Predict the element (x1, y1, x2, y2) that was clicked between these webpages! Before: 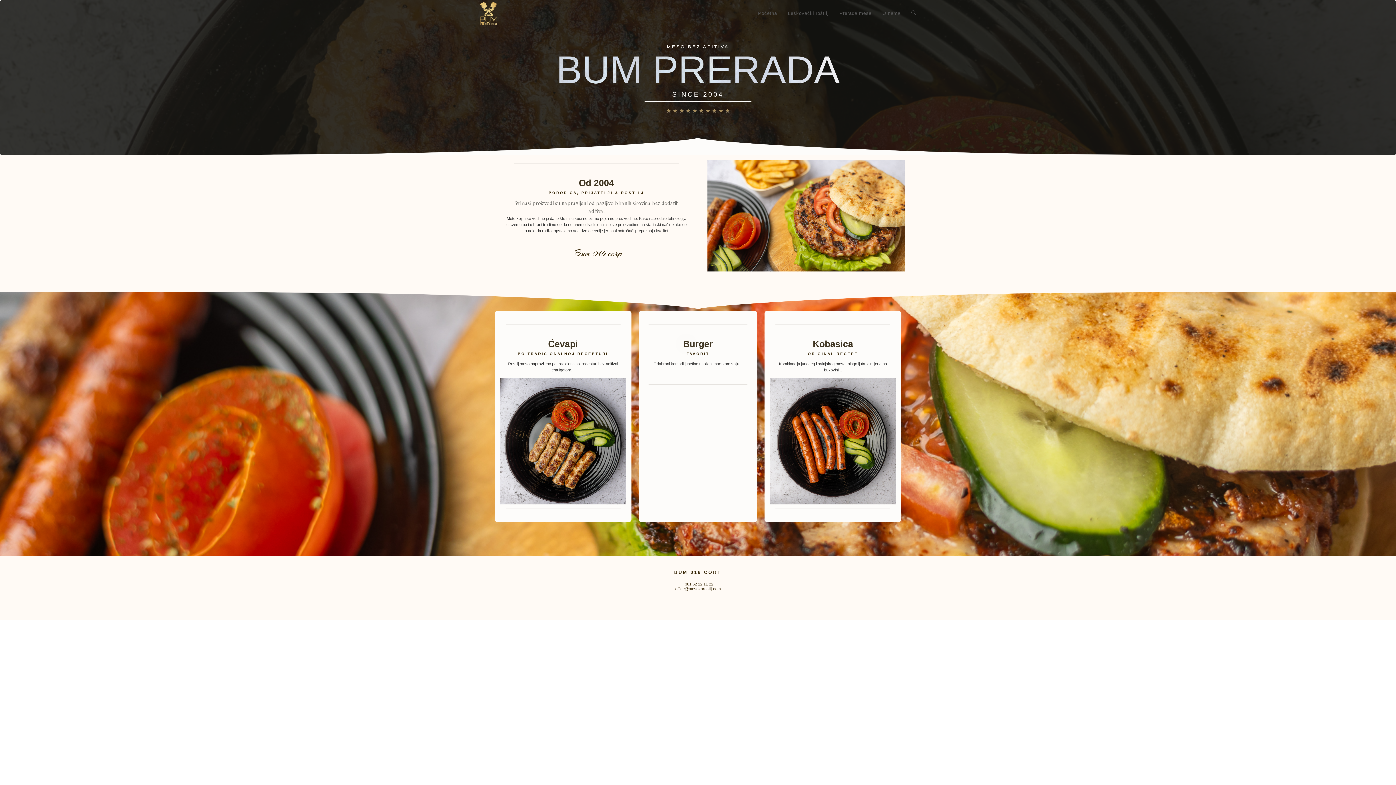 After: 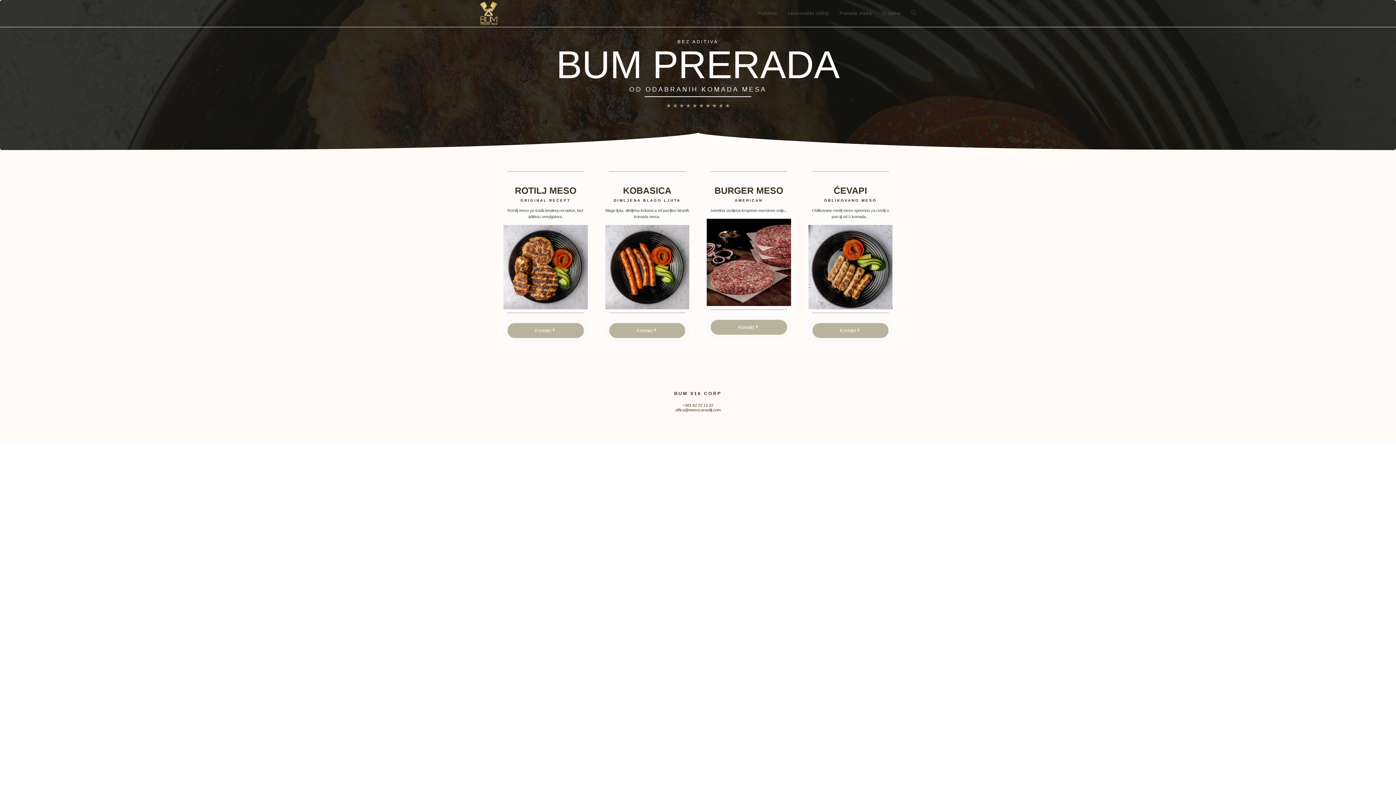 Action: label: Prerada mesa bbox: (834, 0, 877, 26)